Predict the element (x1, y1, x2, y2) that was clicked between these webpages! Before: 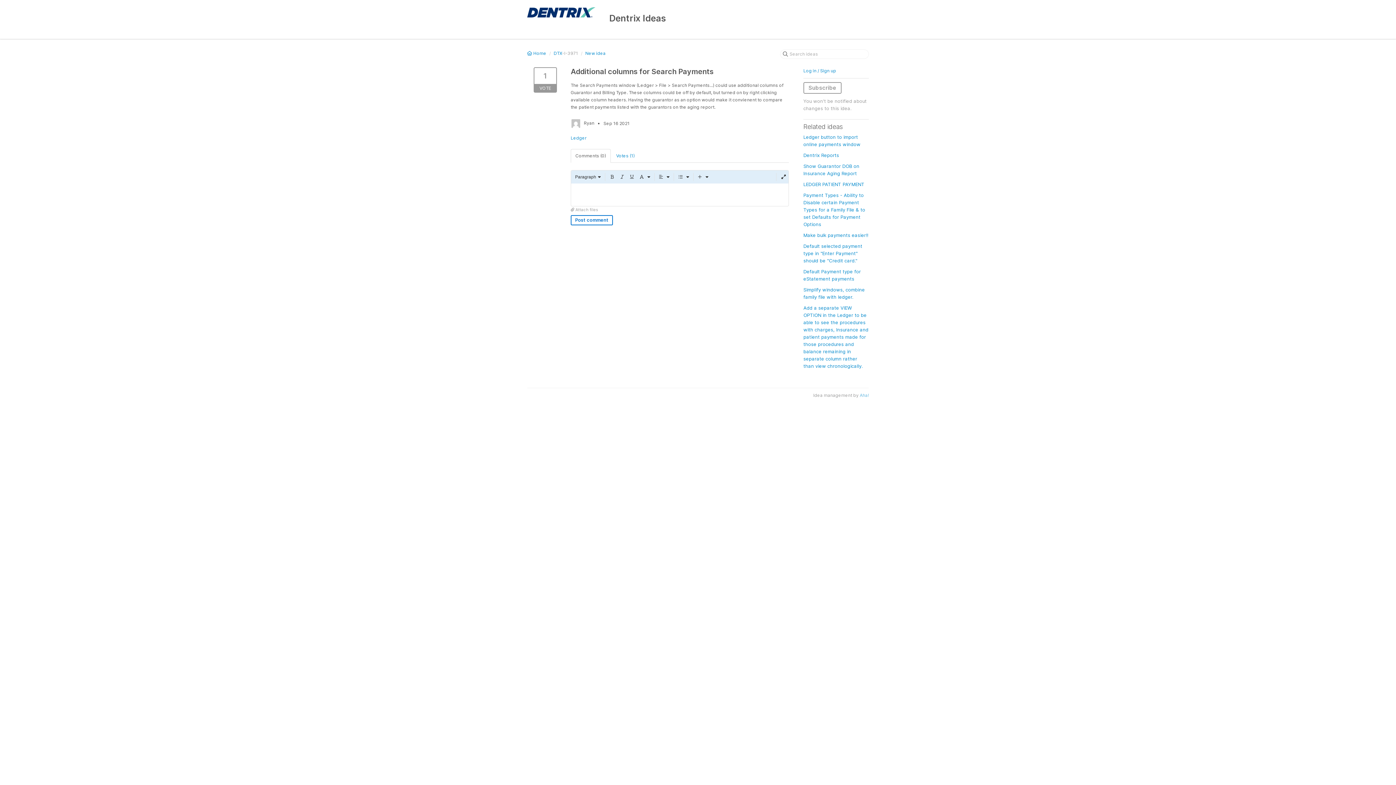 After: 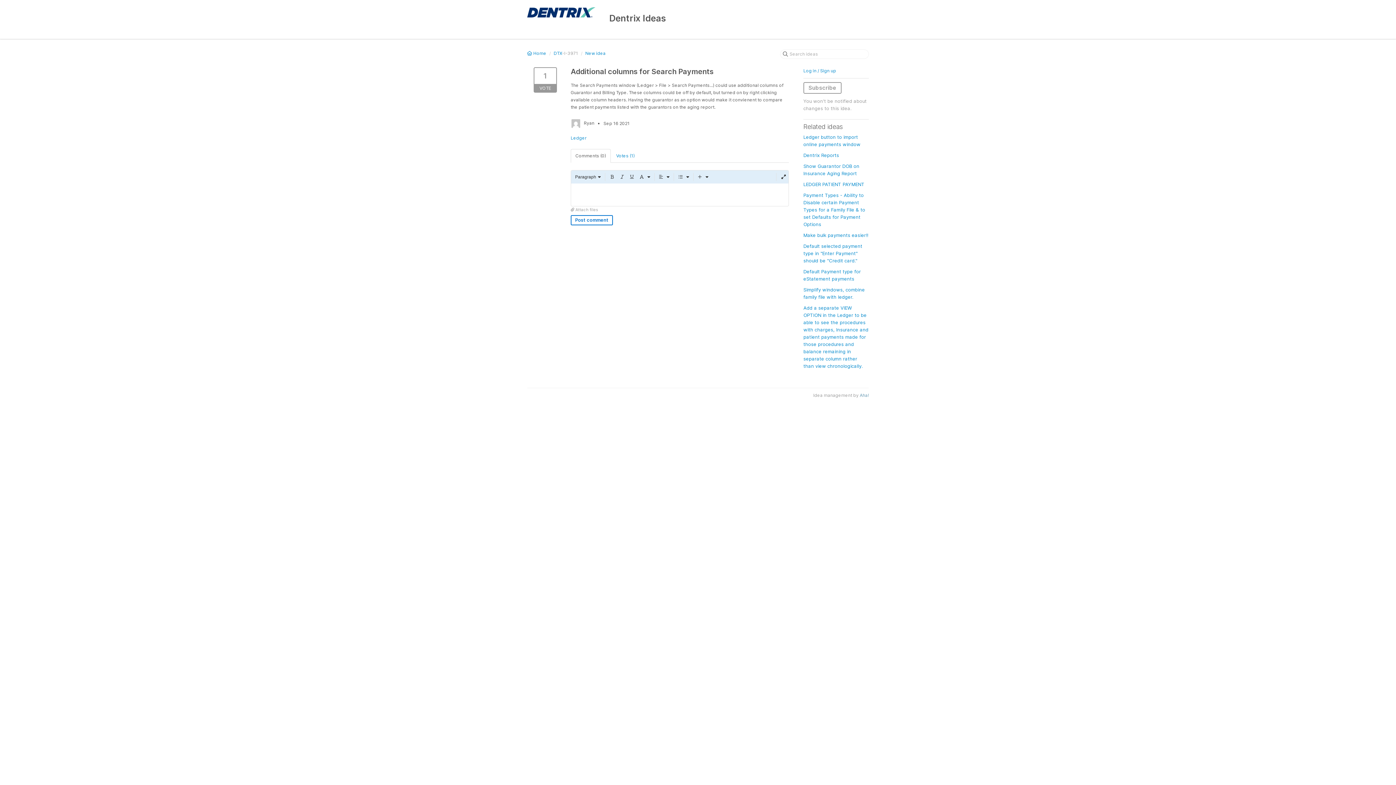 Action: bbox: (860, 392, 869, 398) label: Aha!